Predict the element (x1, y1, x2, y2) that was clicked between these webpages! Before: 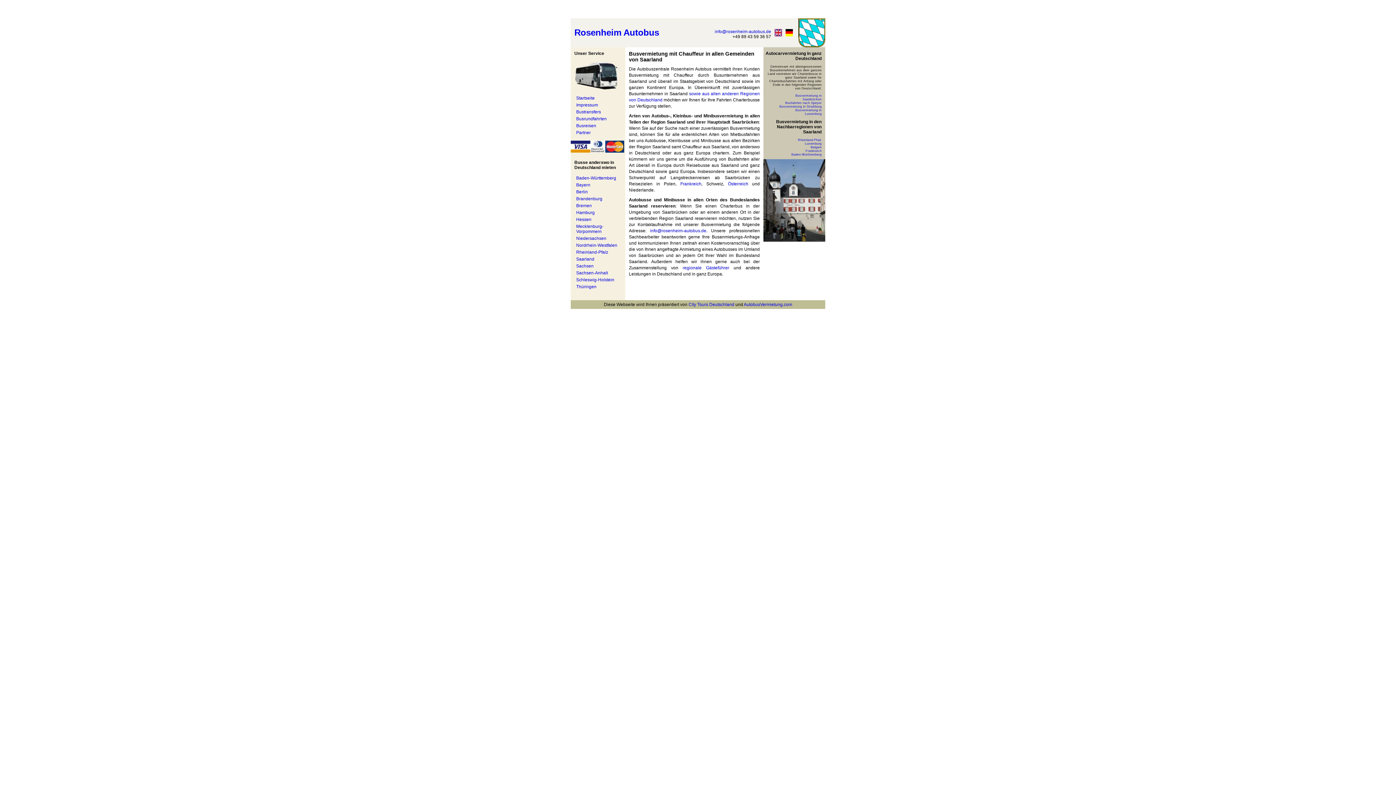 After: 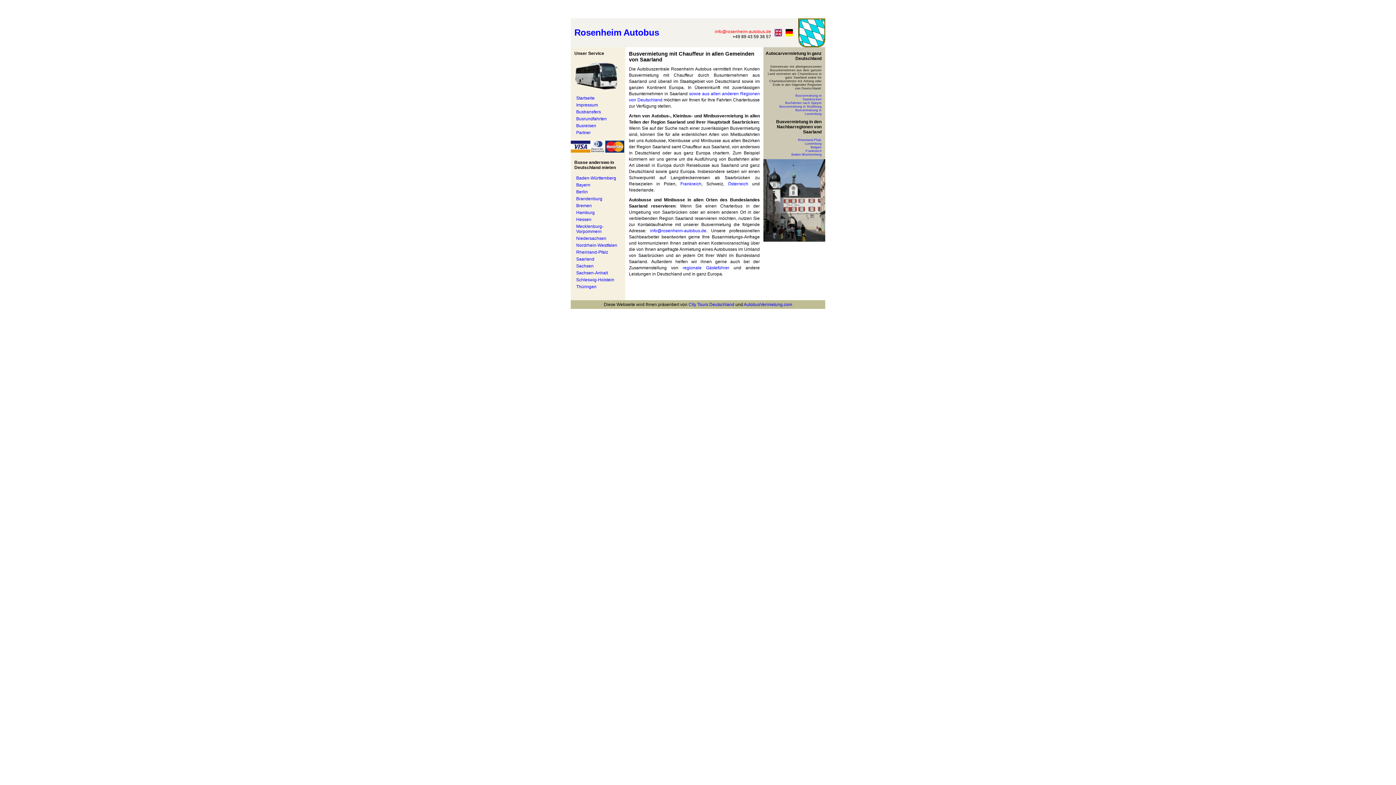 Action: label: info@rosenheim-autobus.de bbox: (714, 29, 771, 34)